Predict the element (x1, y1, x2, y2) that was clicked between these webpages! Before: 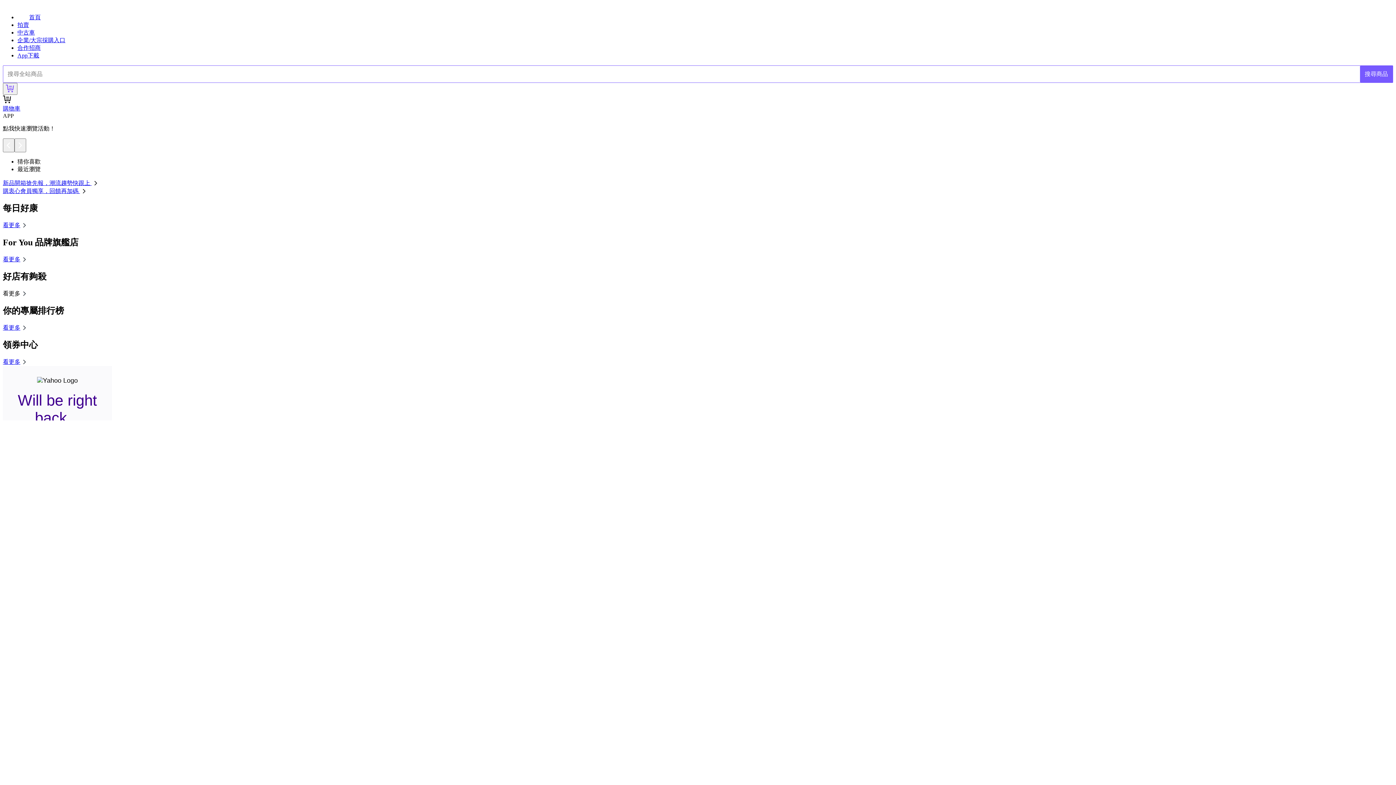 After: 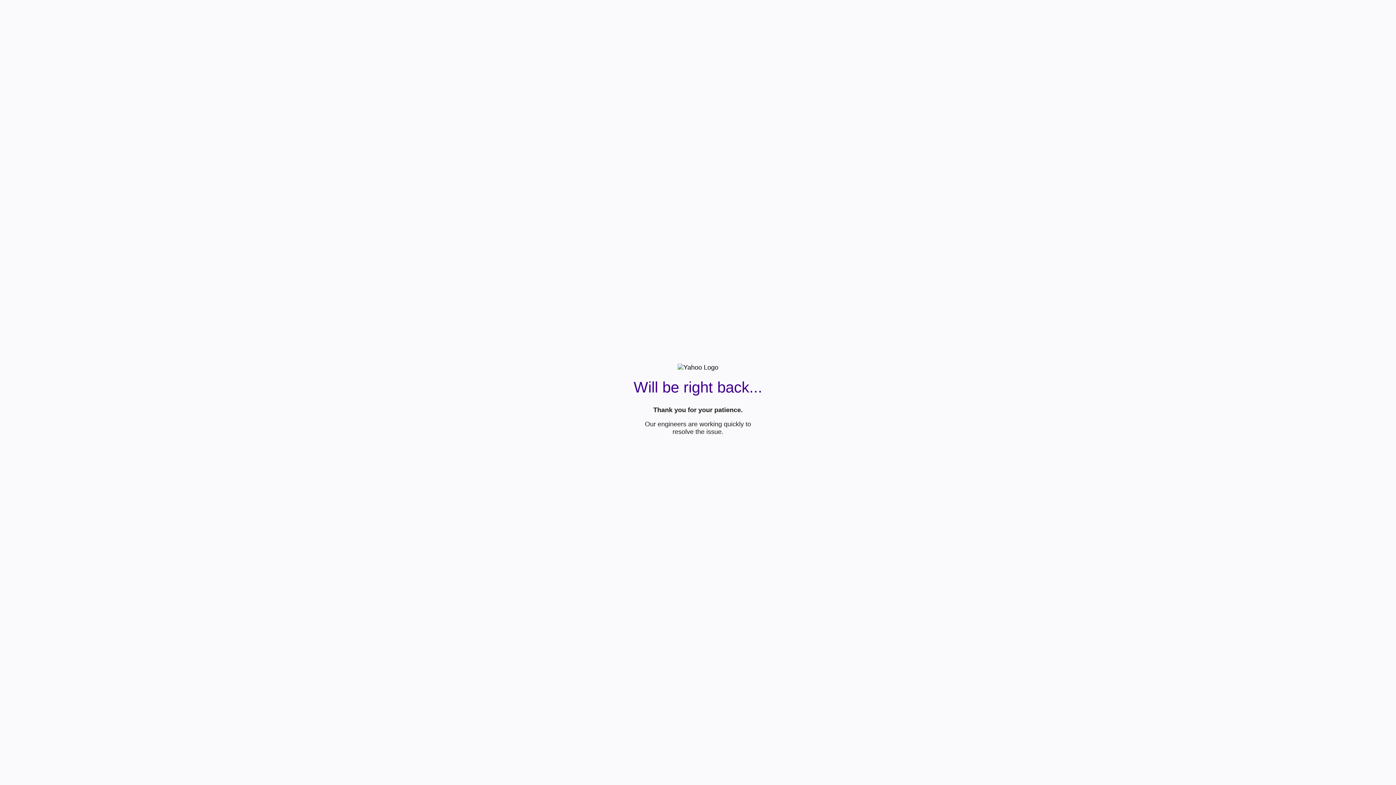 Action: label: 看更多 bbox: (2, 324, 28, 330)